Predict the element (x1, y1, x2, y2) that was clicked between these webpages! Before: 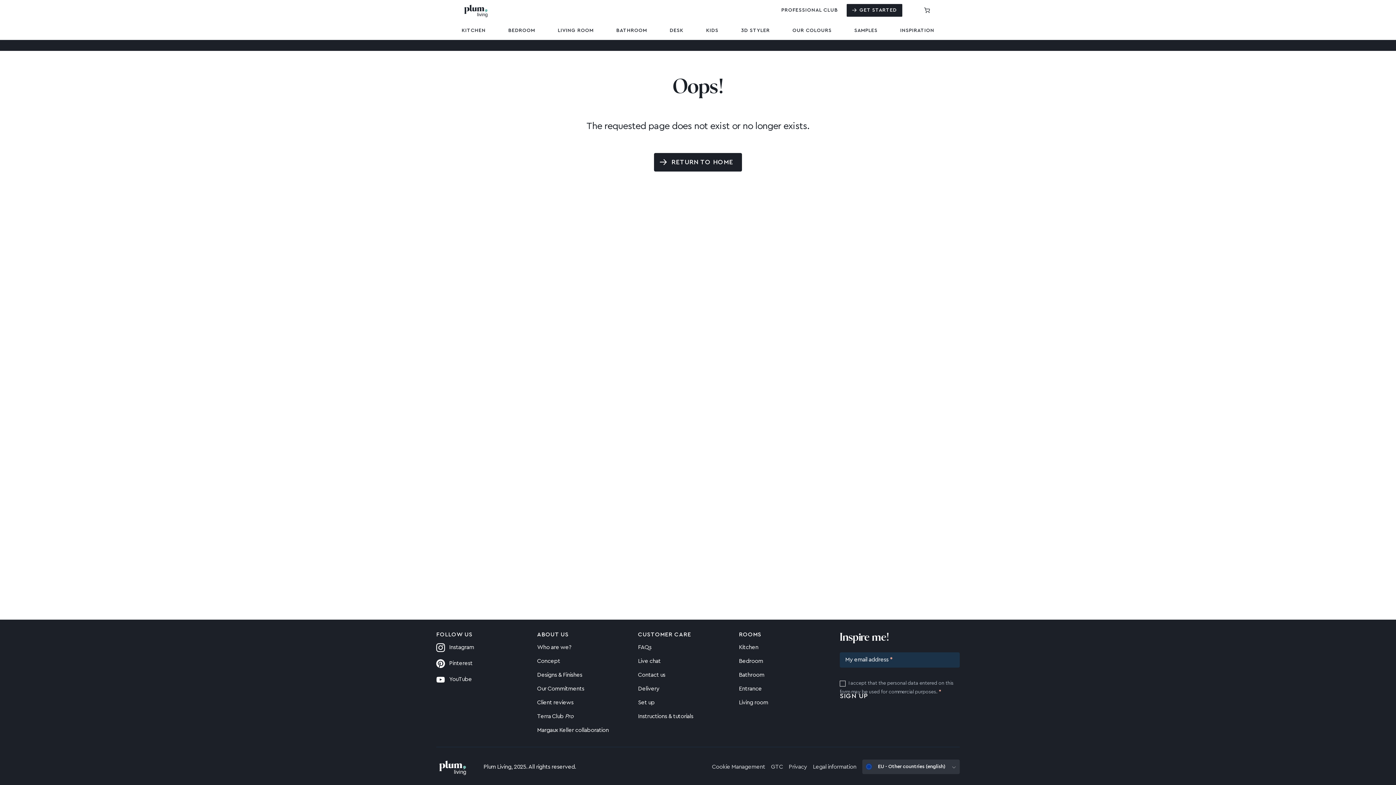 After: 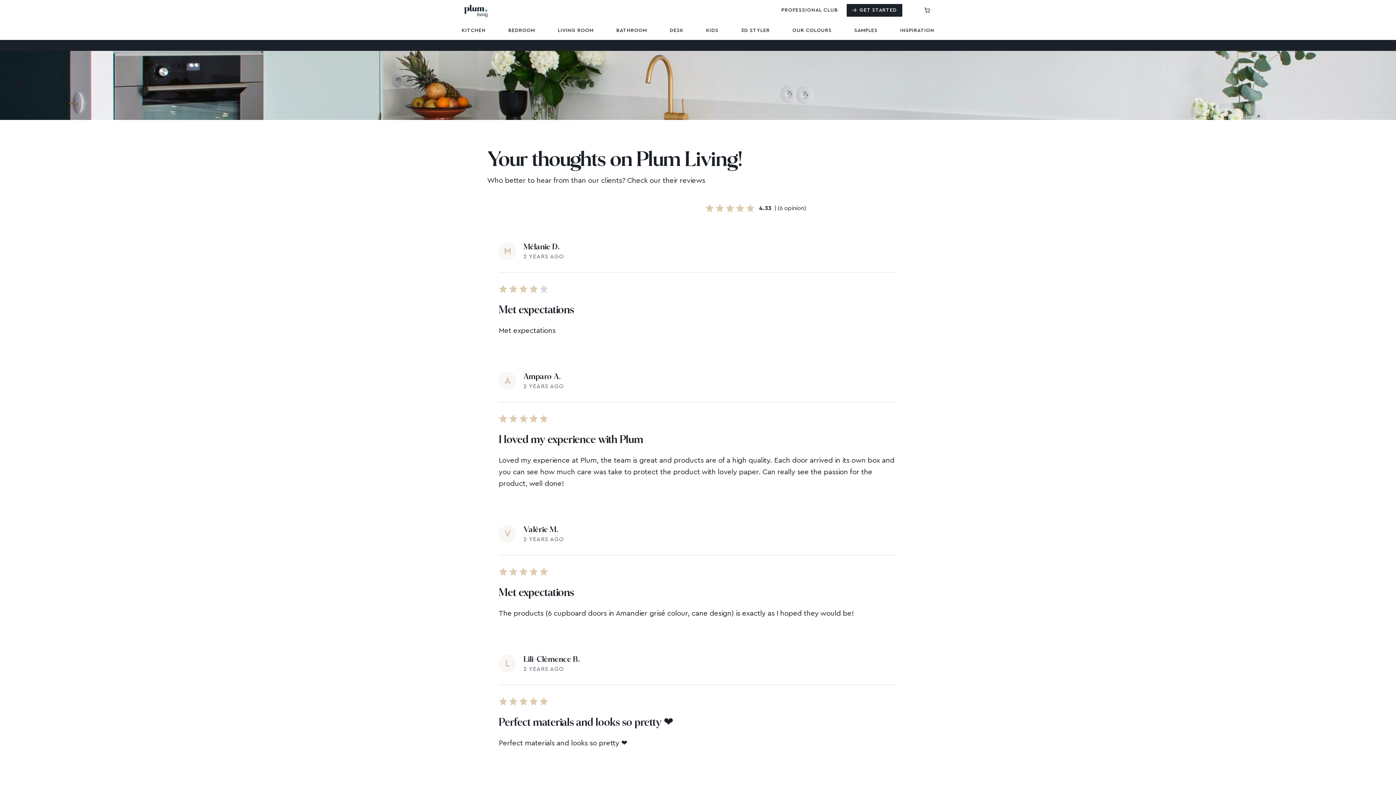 Action: label: Client reviews bbox: (537, 697, 573, 708)